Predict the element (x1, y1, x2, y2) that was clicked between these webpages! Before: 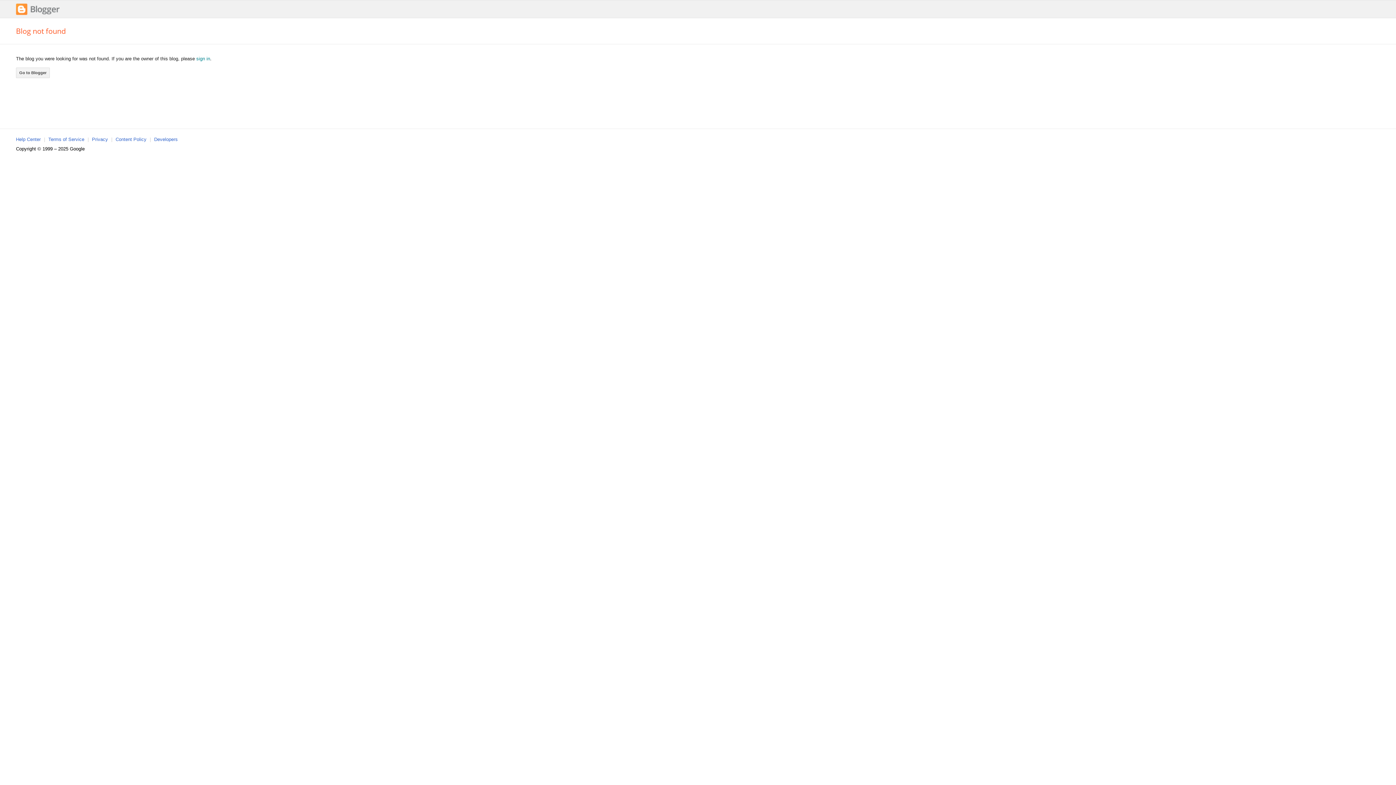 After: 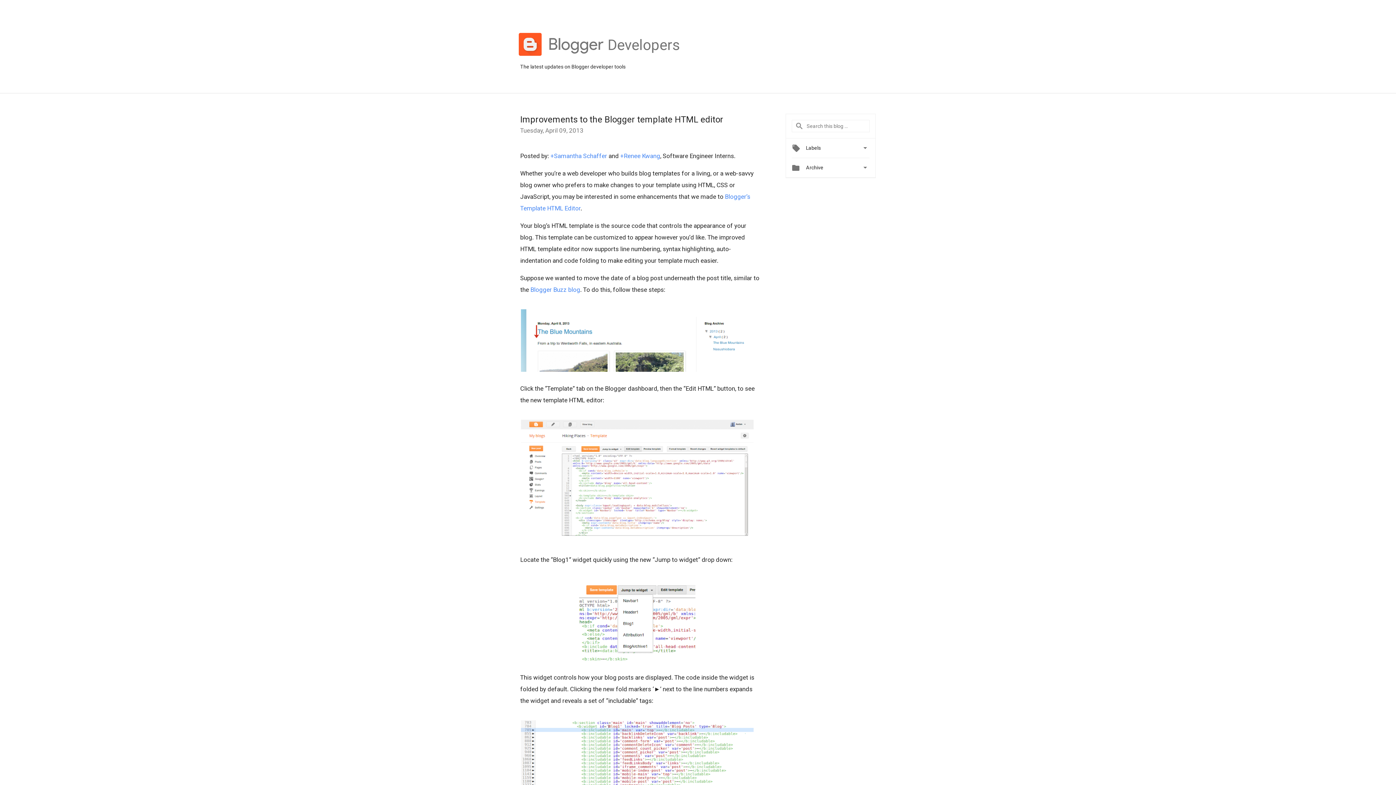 Action: label: Developers bbox: (154, 136, 177, 142)